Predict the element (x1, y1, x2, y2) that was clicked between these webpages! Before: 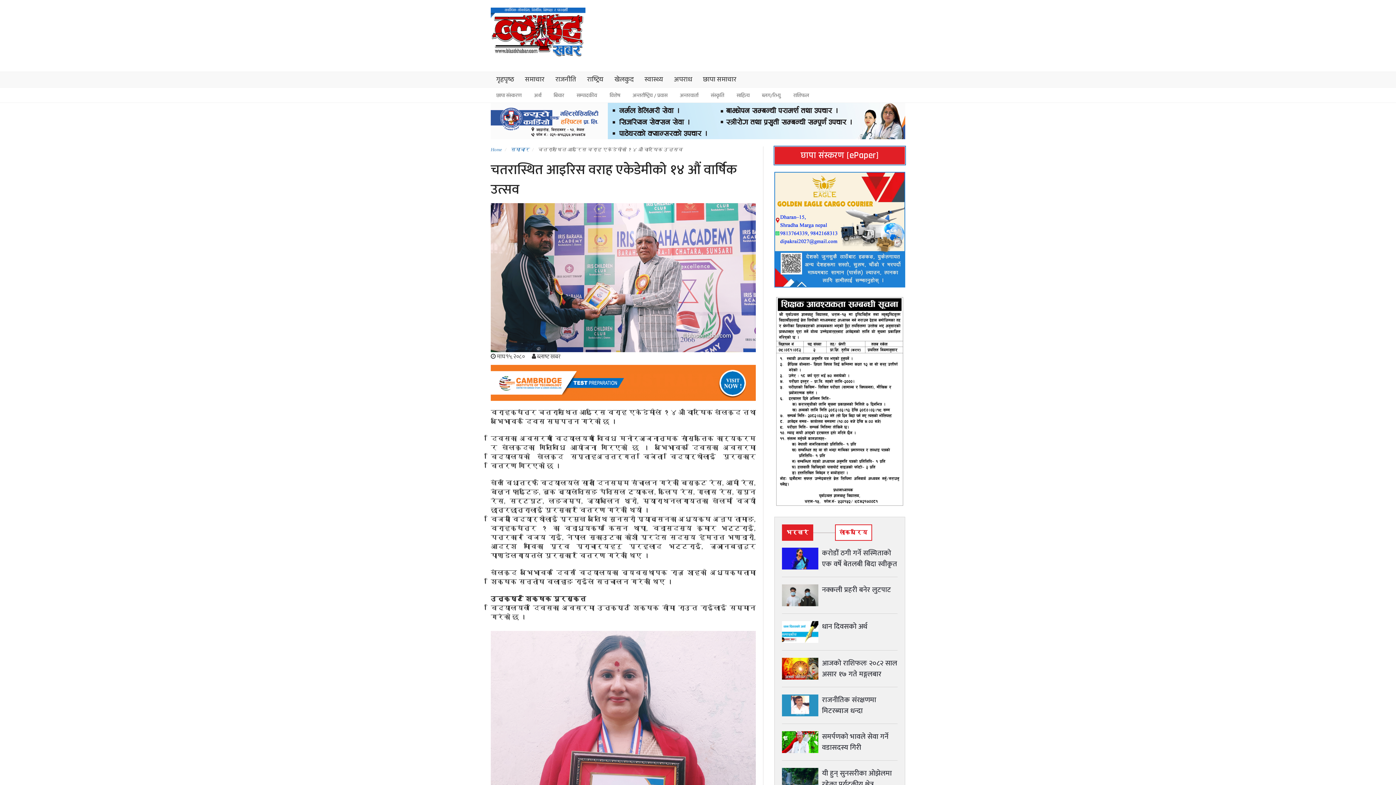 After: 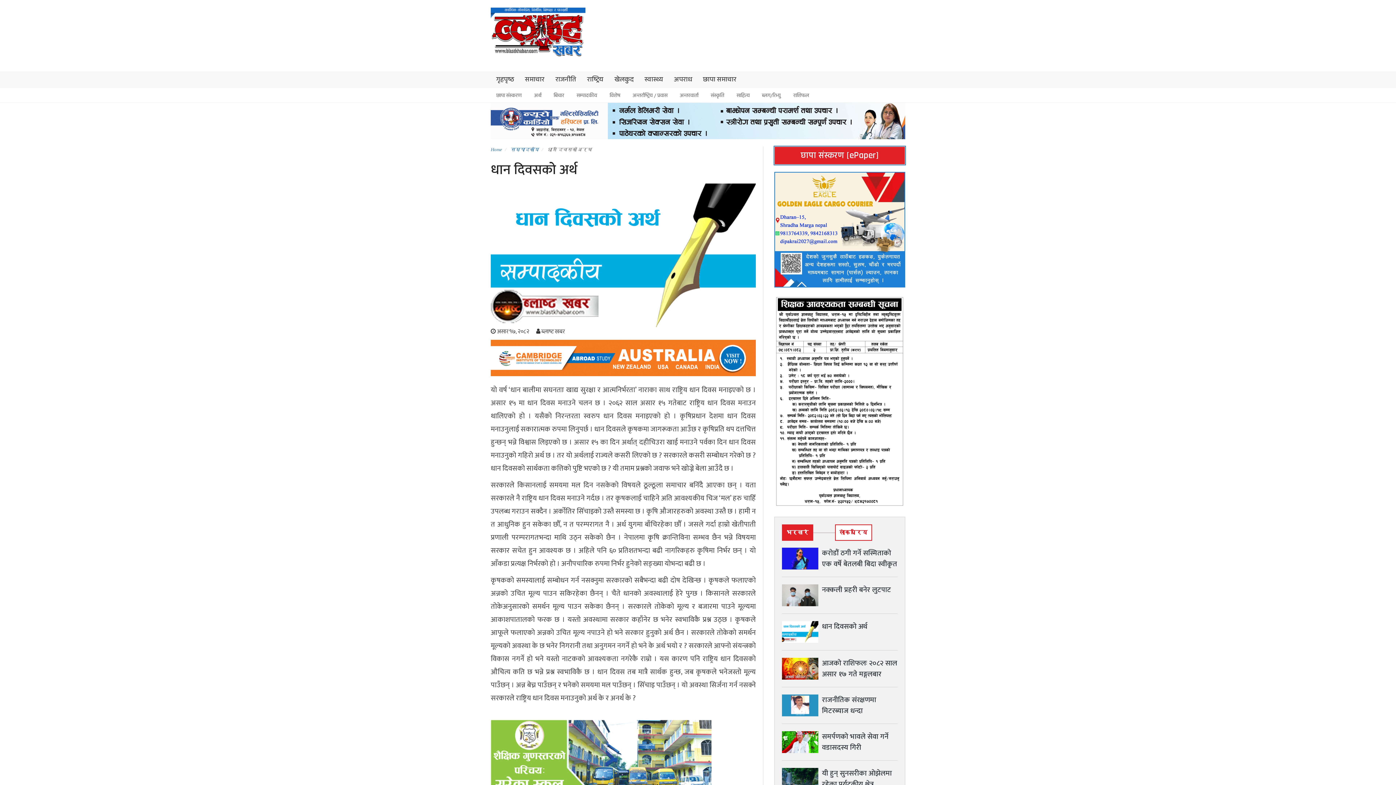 Action: label: धान दिवसको अर्थ bbox: (822, 621, 897, 632)